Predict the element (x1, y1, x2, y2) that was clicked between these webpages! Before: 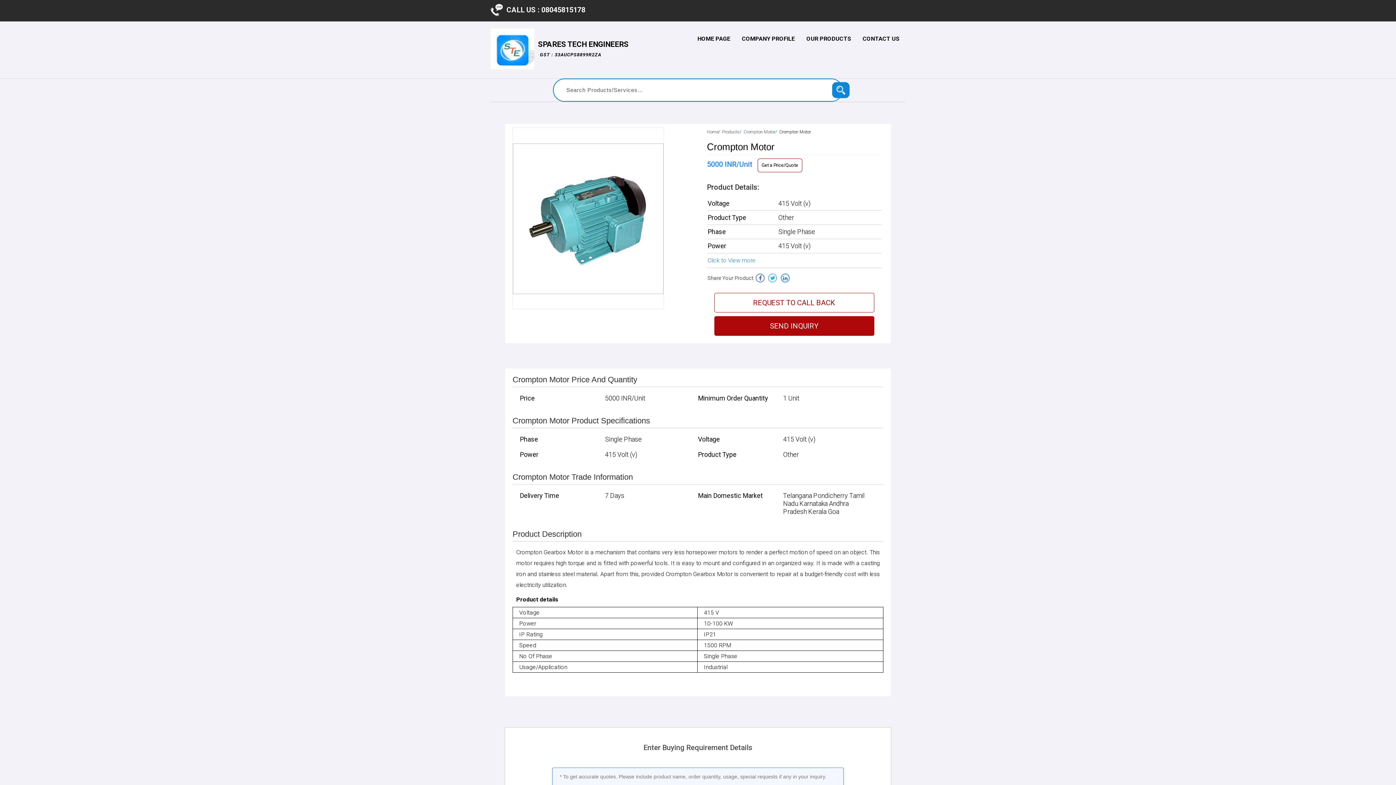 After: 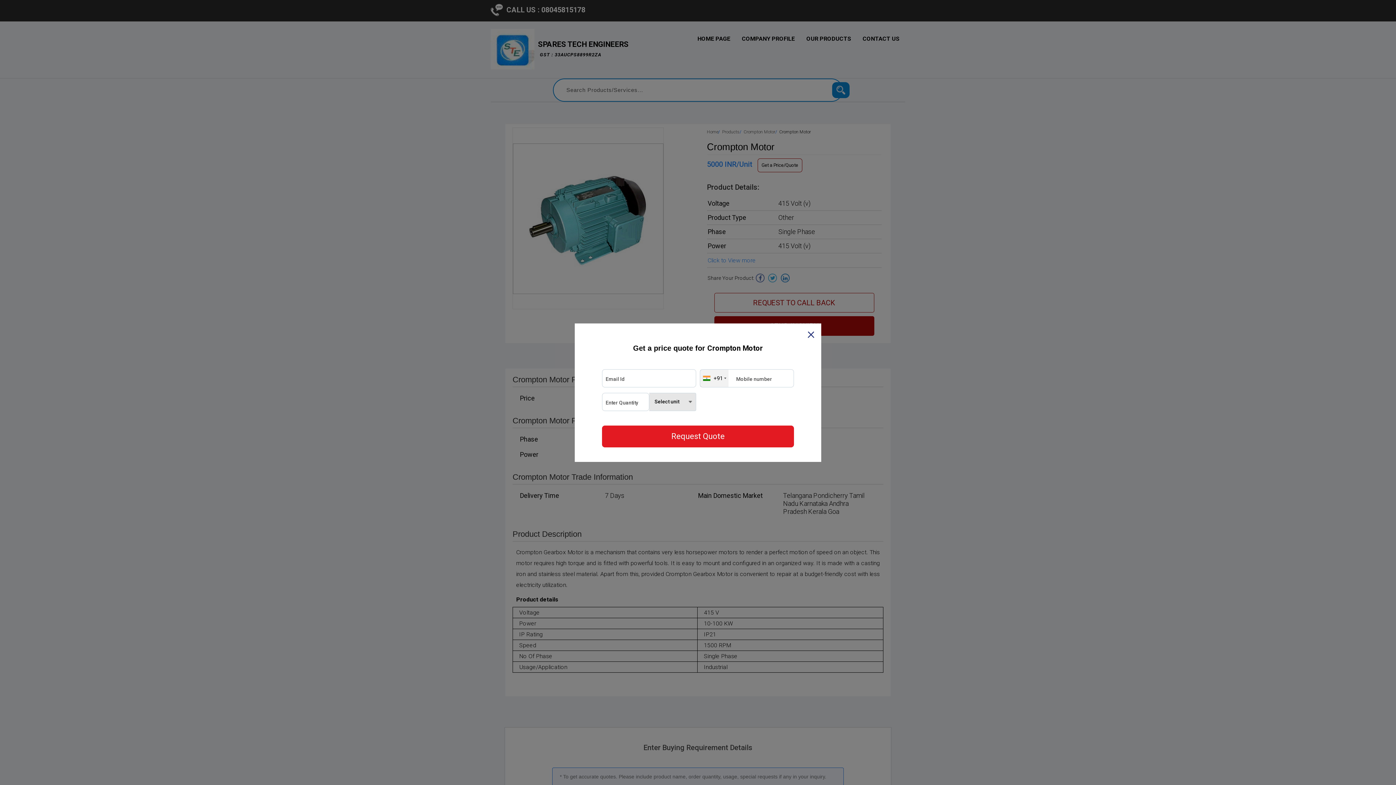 Action: label: Get a Price/Quote bbox: (757, 158, 802, 172)